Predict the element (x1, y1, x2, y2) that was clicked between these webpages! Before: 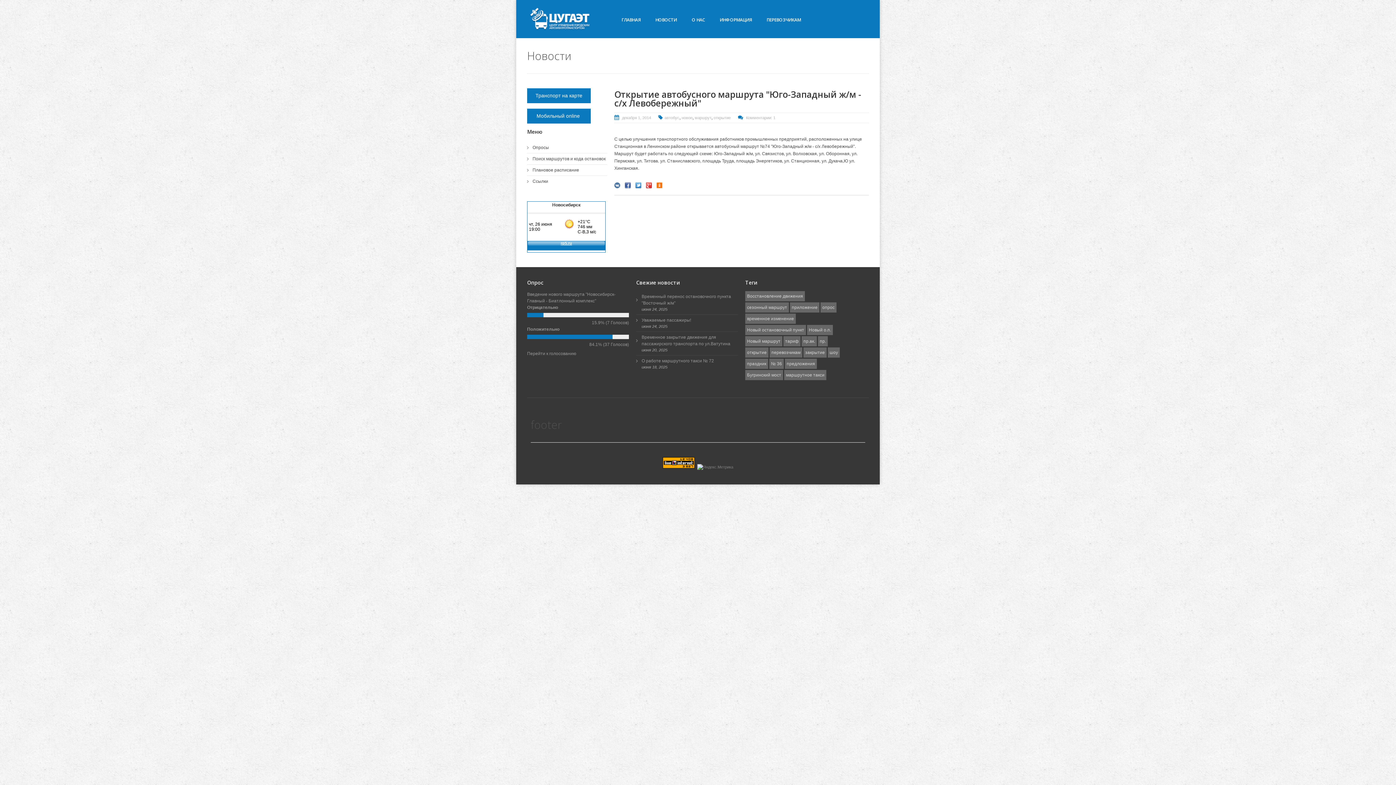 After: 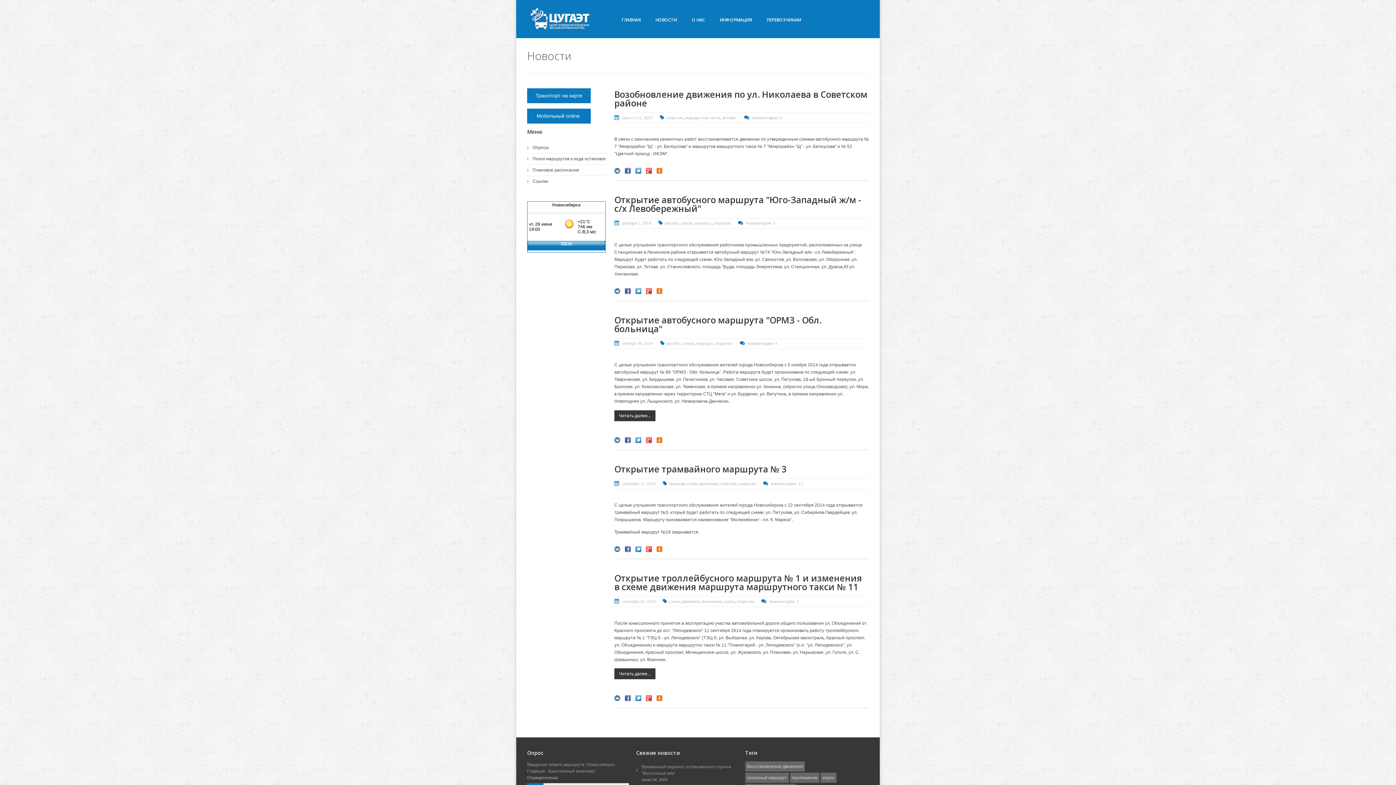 Action: label: открытие bbox: (713, 115, 730, 120)